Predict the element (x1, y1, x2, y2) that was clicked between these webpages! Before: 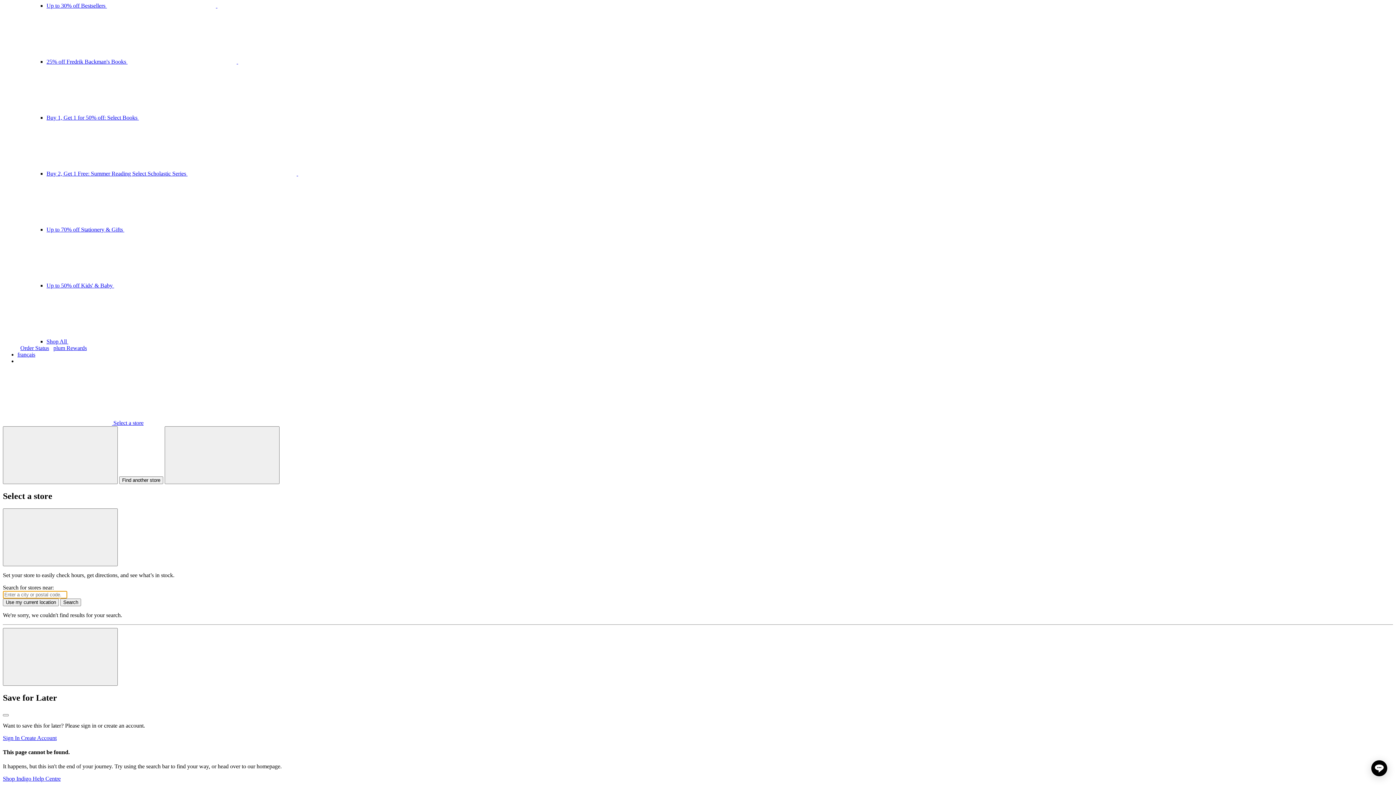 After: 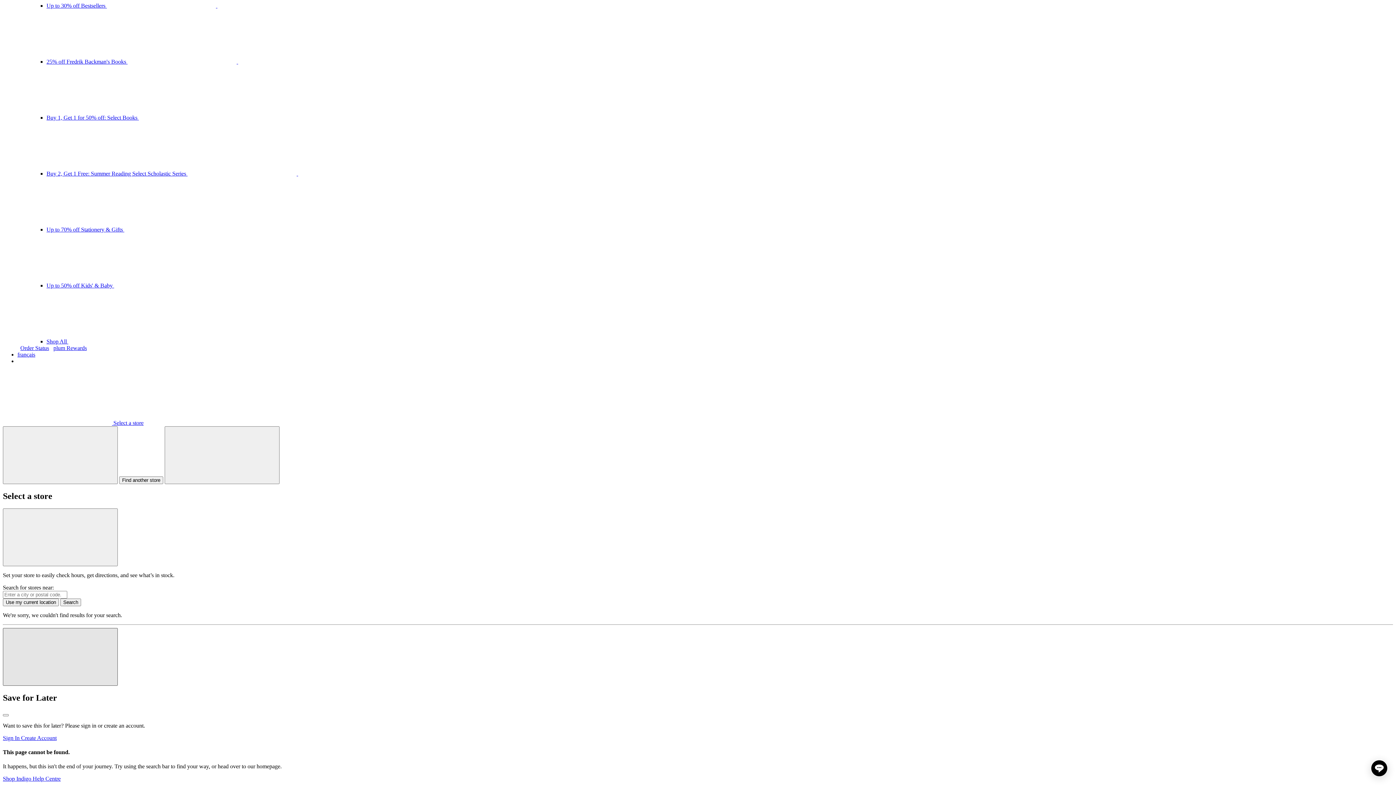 Action: label: Close bbox: (2, 628, 117, 686)